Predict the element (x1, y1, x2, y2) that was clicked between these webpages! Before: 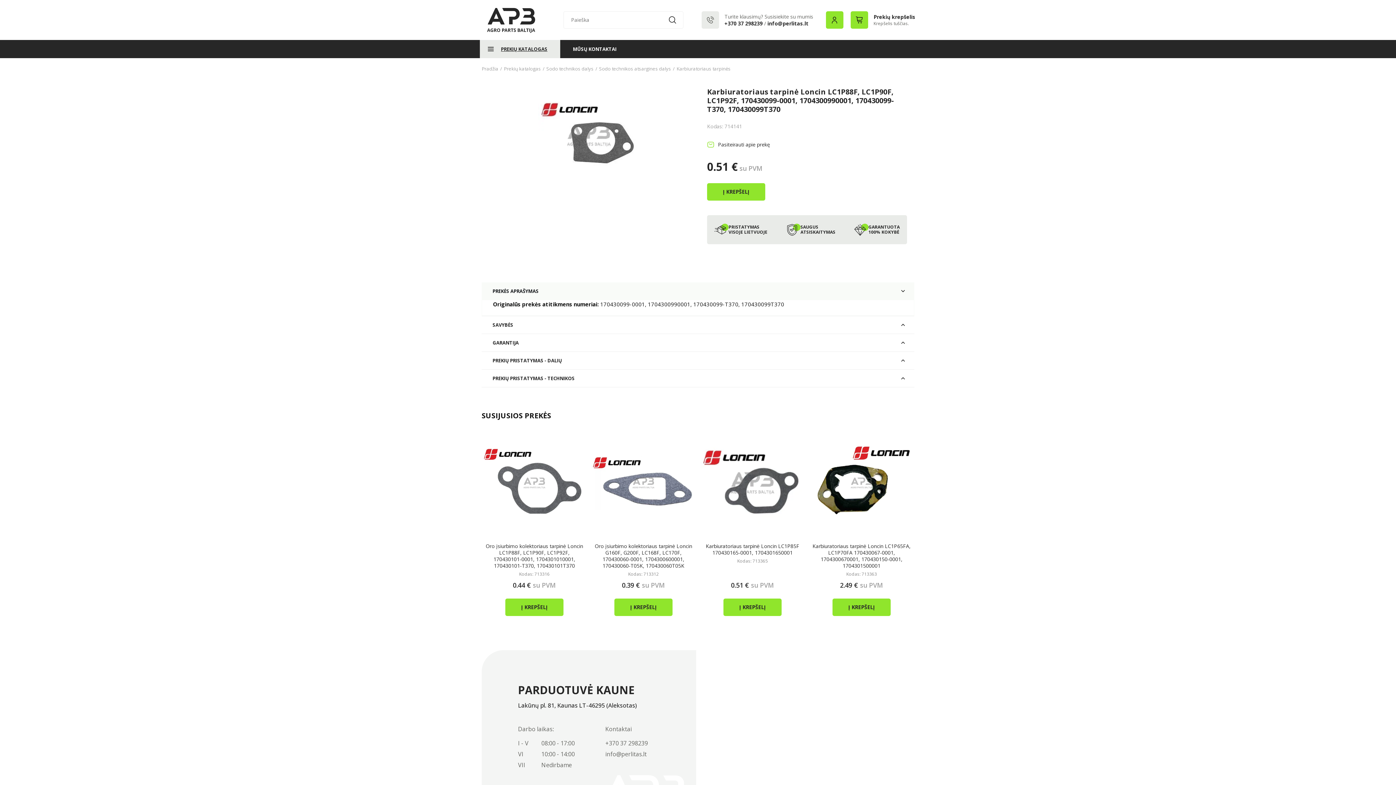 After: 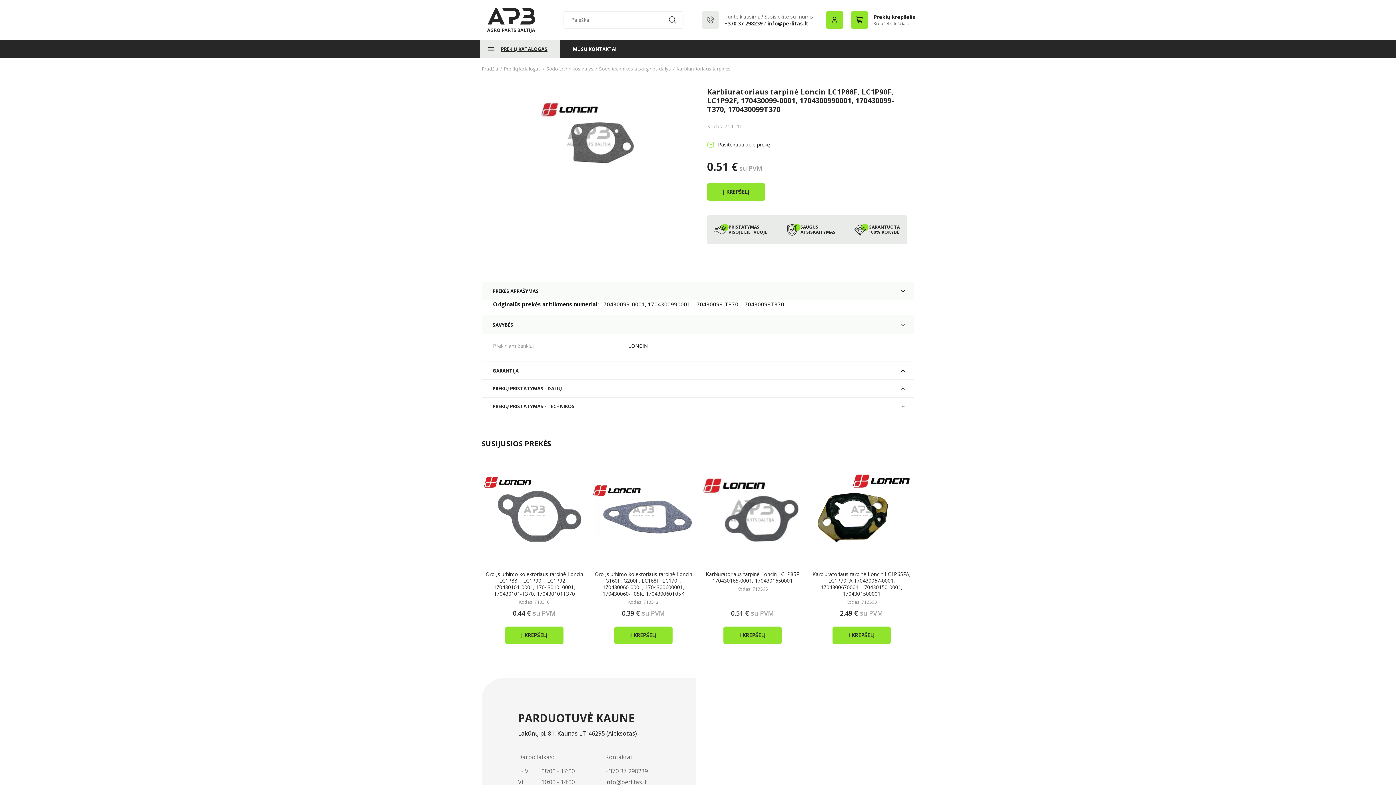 Action: bbox: (481, 316, 914, 333) label: SAVYBĖS